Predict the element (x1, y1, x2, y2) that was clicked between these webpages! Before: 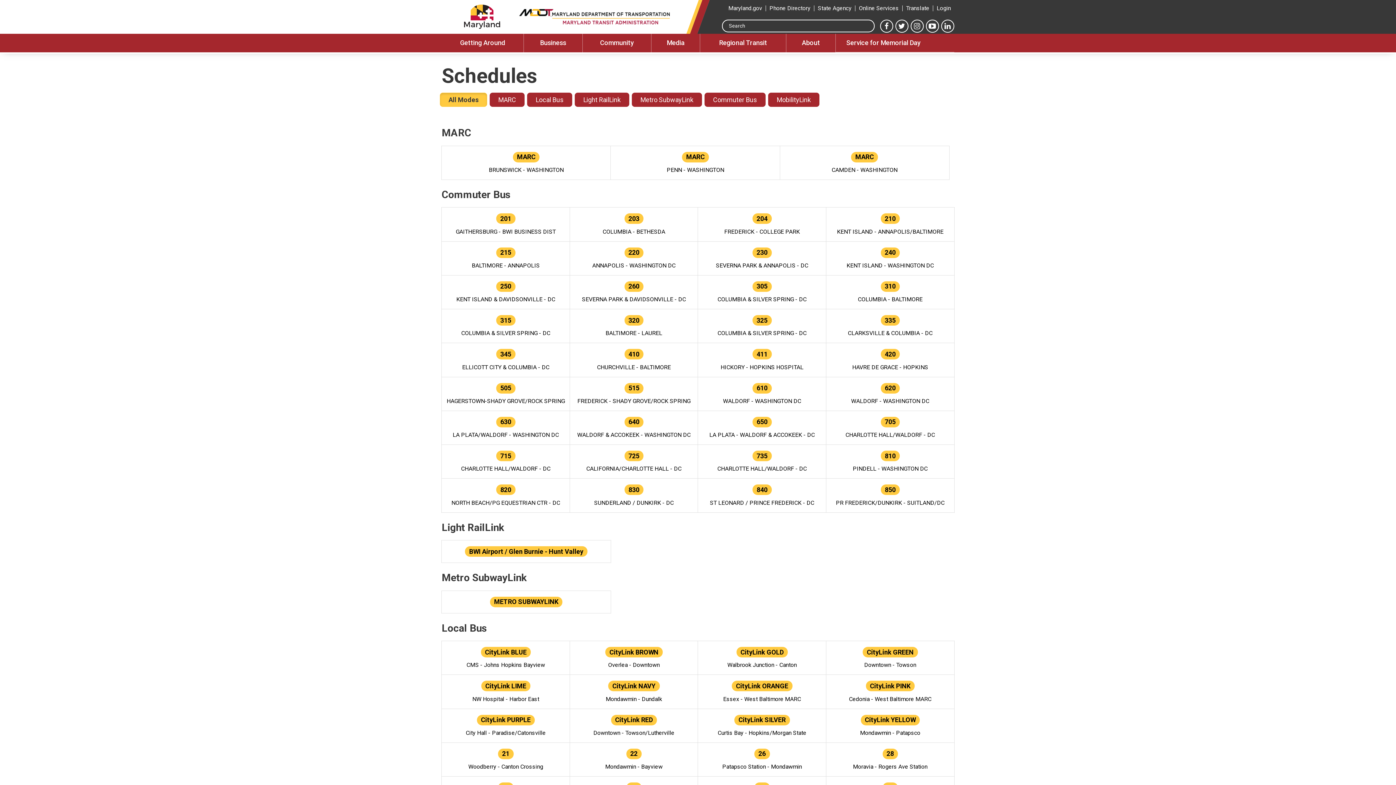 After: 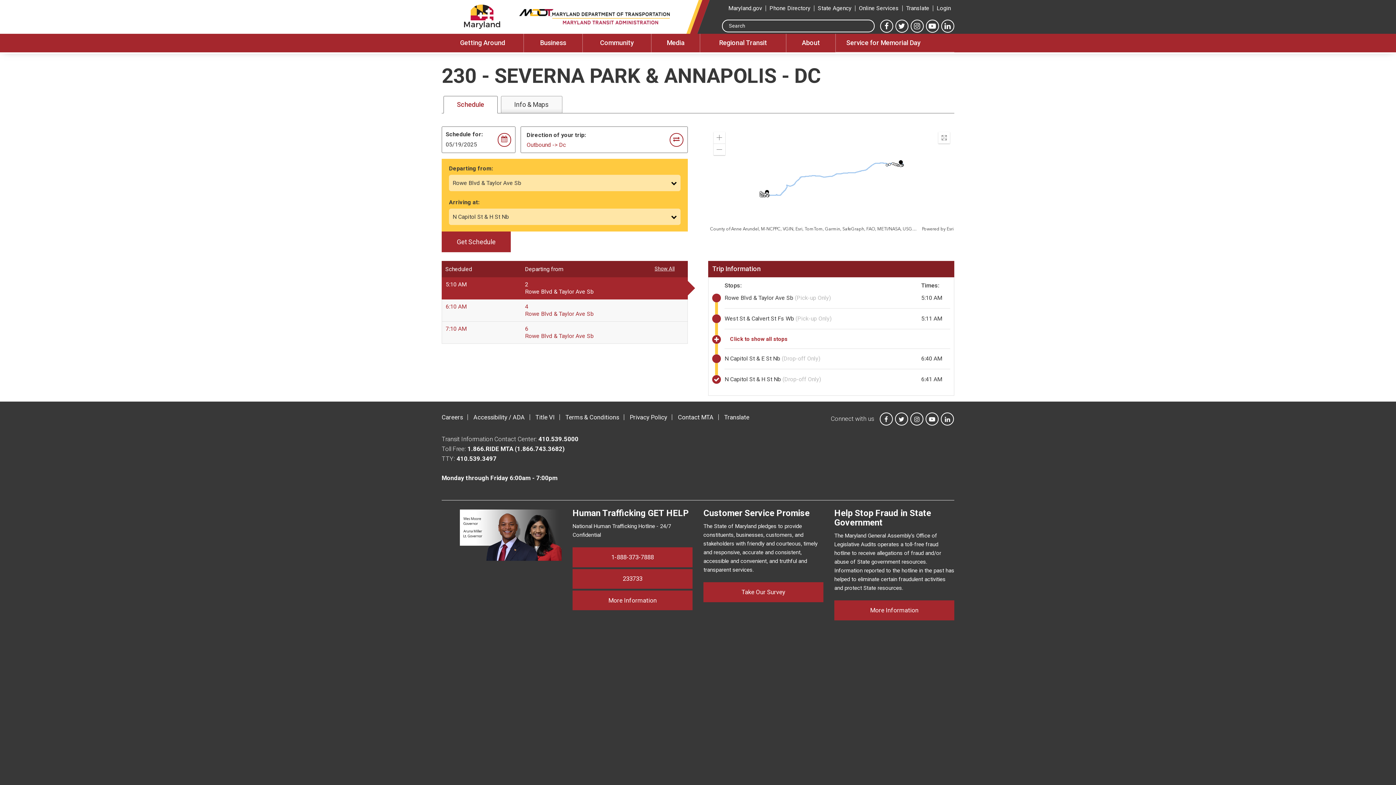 Action: bbox: (698, 241, 826, 275) label: 230
SEVERNA PARK & ANNAPOLIS - DC